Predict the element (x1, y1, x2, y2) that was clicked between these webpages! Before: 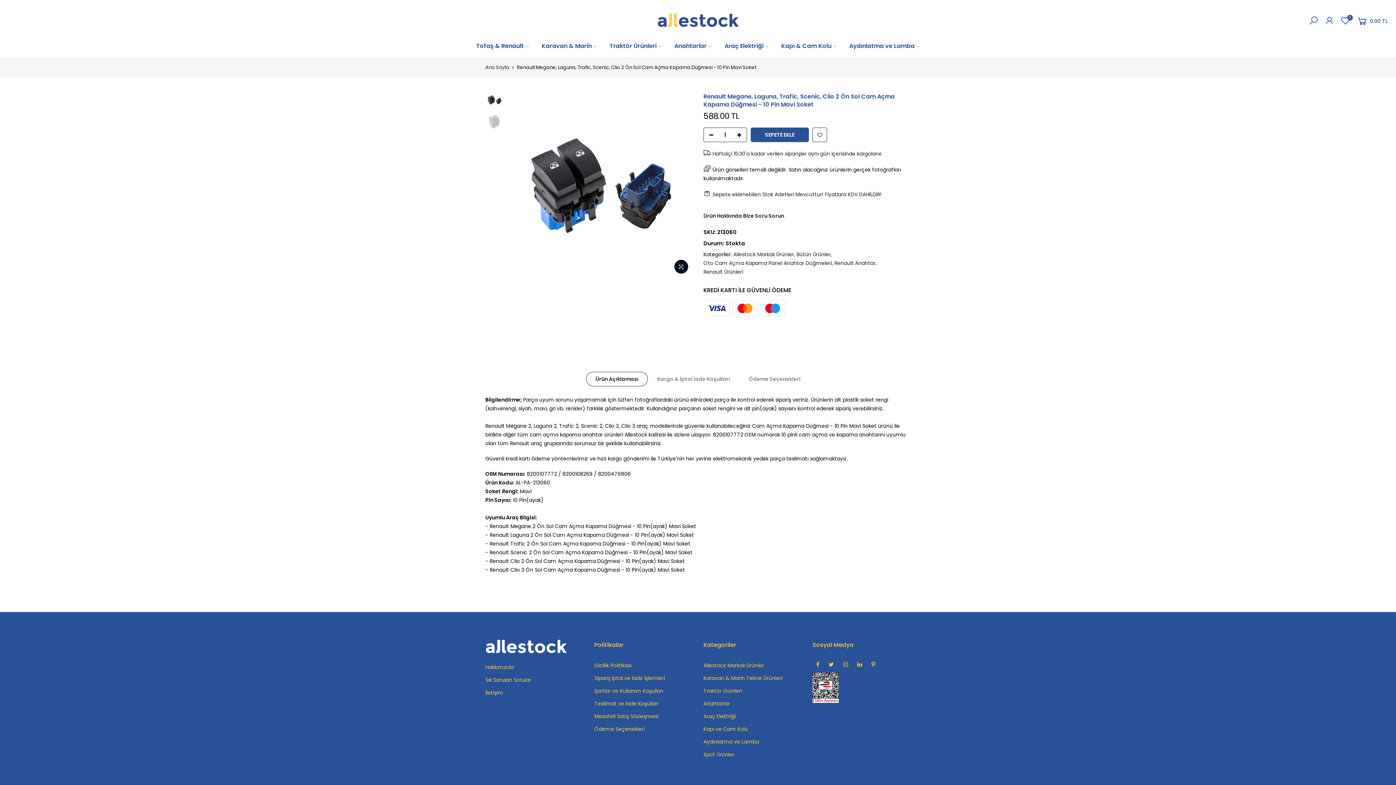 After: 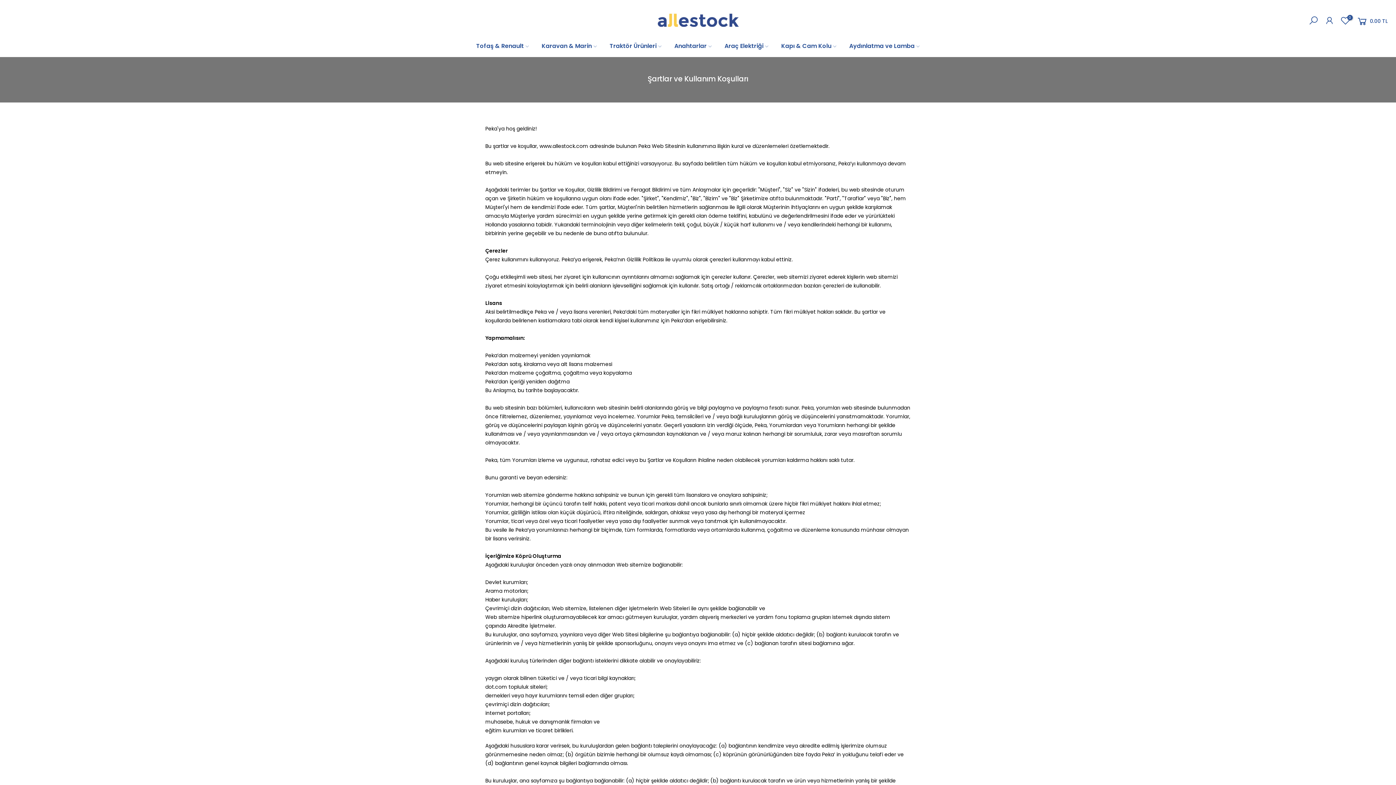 Action: bbox: (594, 687, 663, 694) label: Şartlar ve Kullanım Koşulları